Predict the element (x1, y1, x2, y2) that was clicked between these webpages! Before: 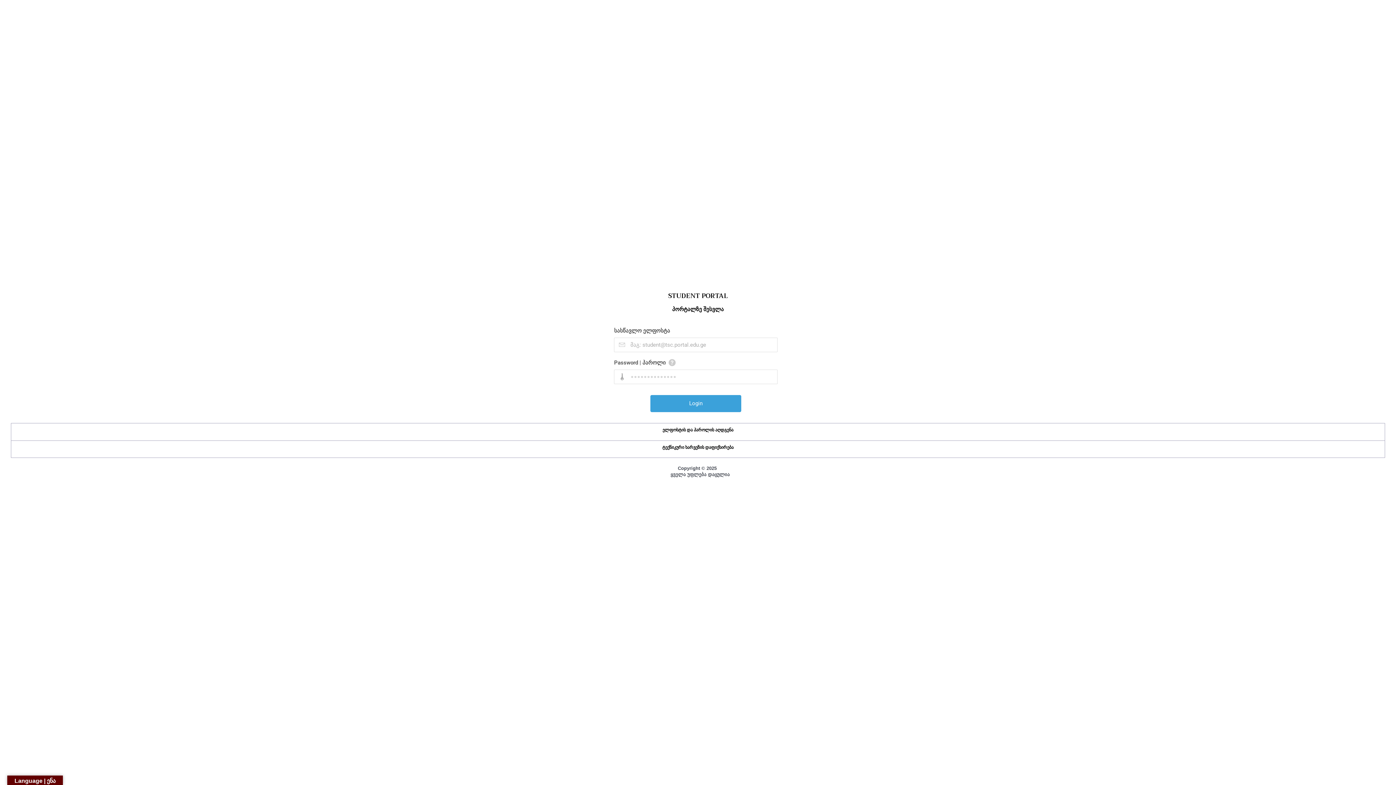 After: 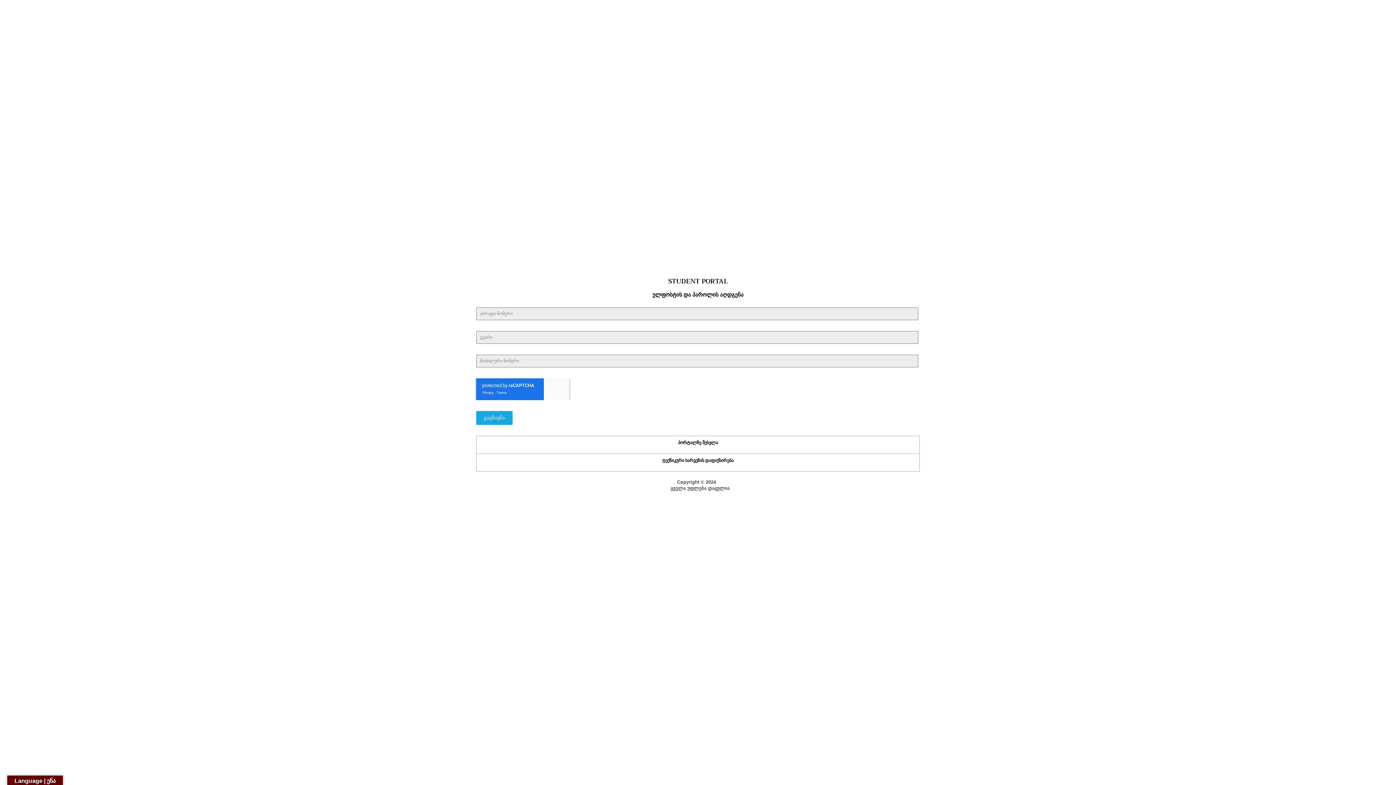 Action: label: ელფოსტის და პაროლის აღდგენა bbox: (662, 427, 733, 432)